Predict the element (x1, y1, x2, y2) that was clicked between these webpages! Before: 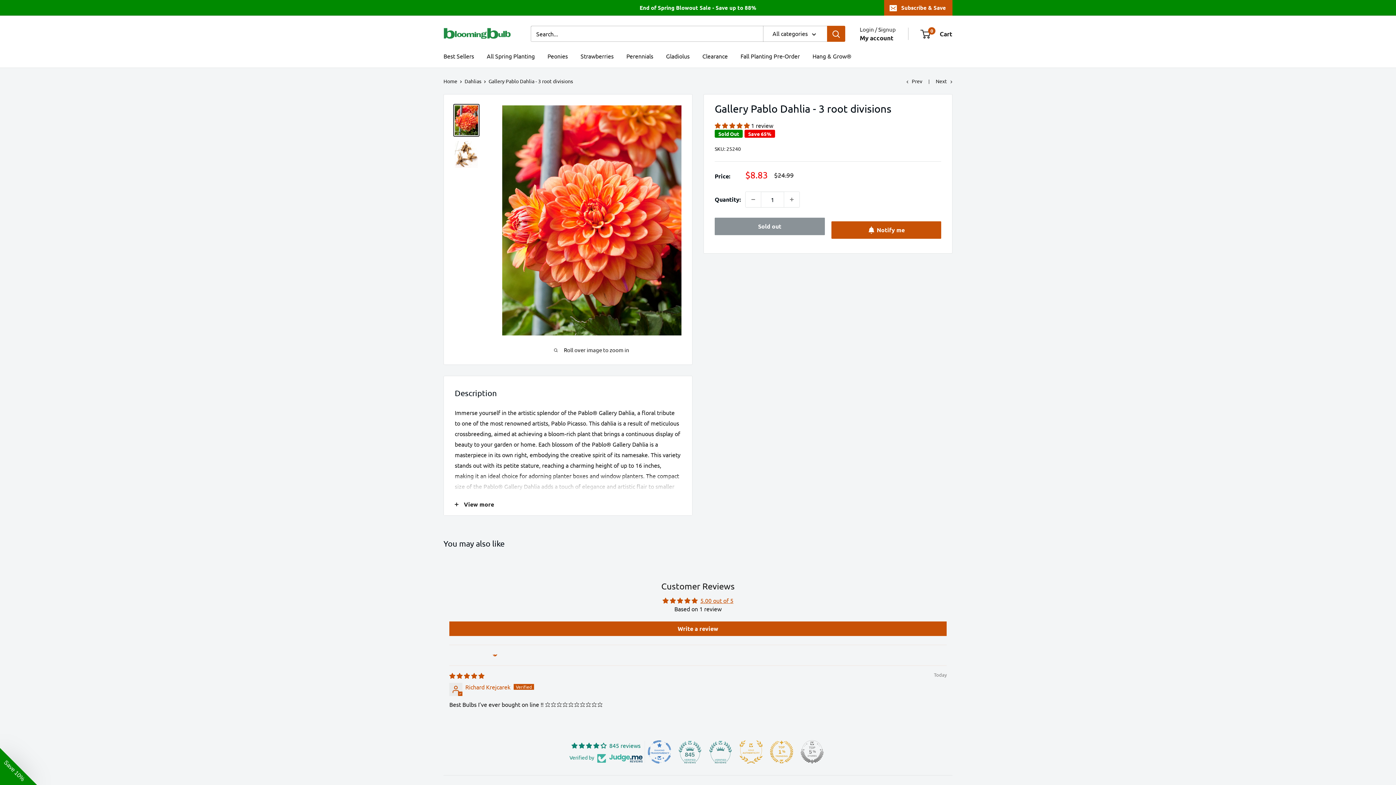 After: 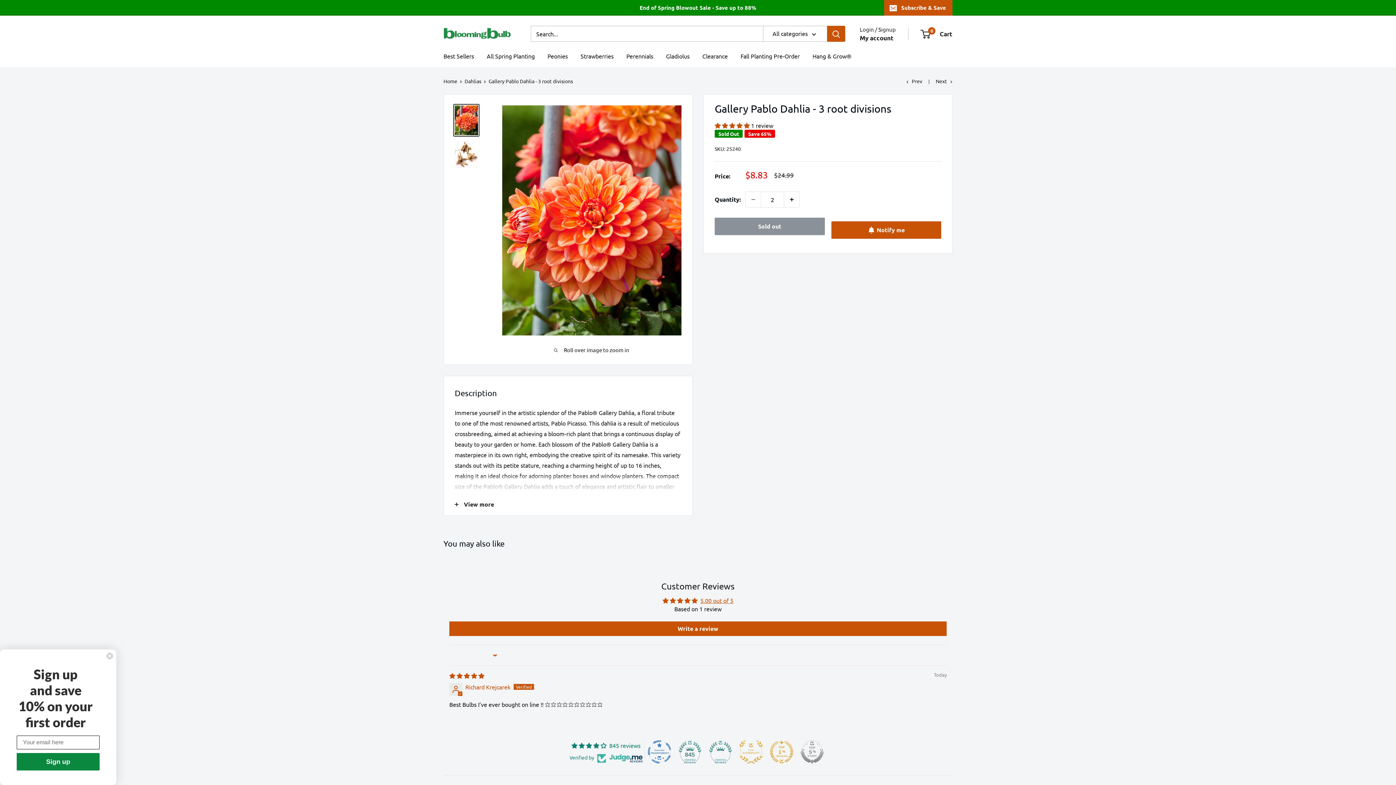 Action: bbox: (784, 192, 799, 207) label: Increase quantity